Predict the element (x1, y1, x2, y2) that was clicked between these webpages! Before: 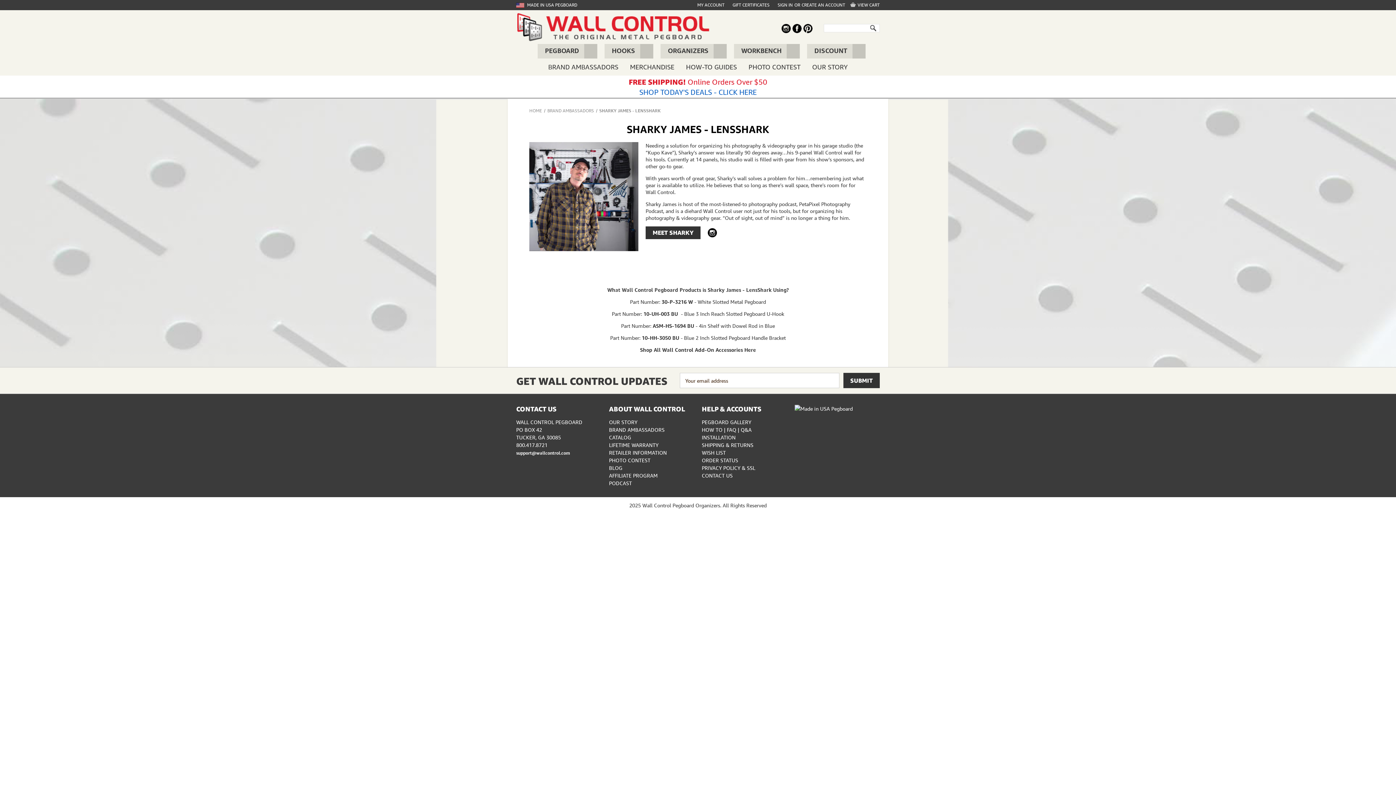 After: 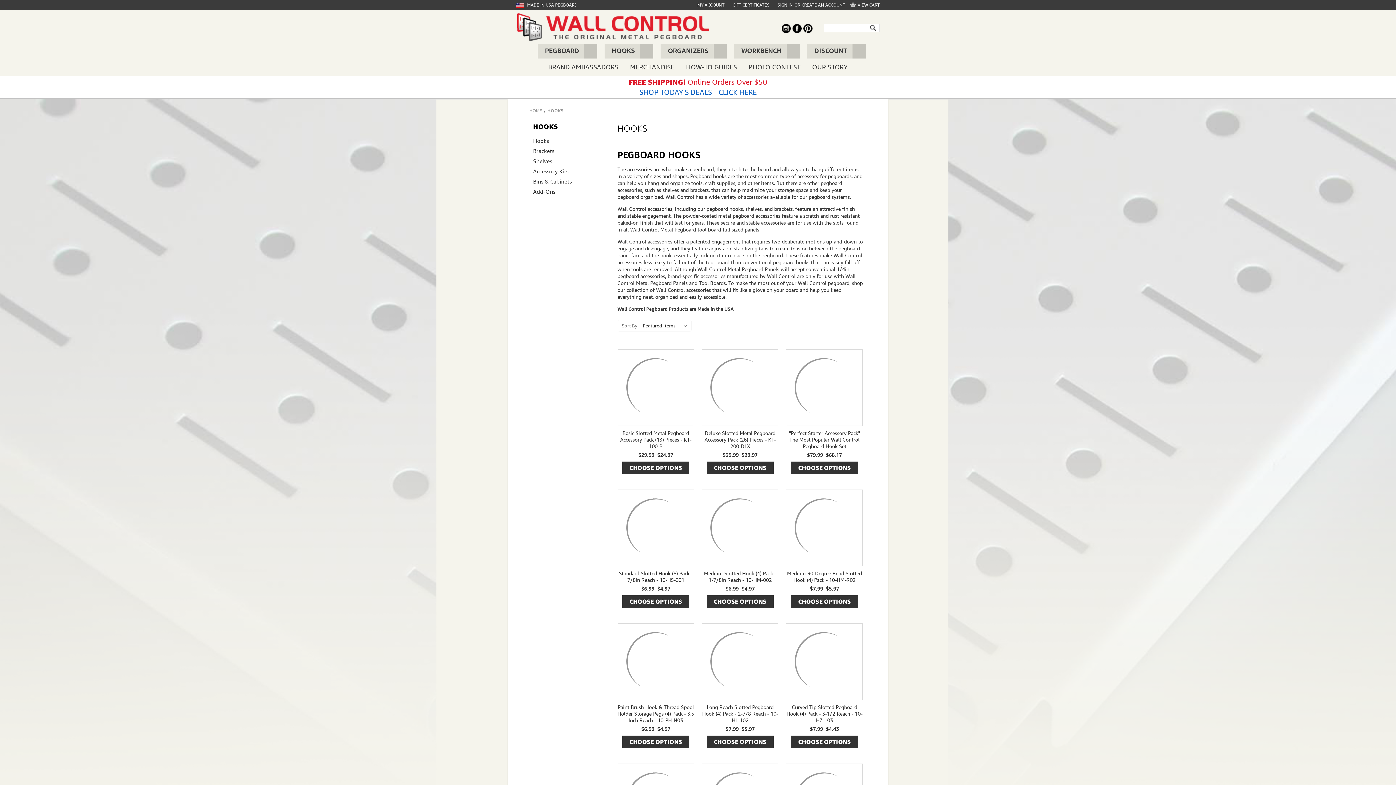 Action: bbox: (604, 44, 635, 57) label: Hooks